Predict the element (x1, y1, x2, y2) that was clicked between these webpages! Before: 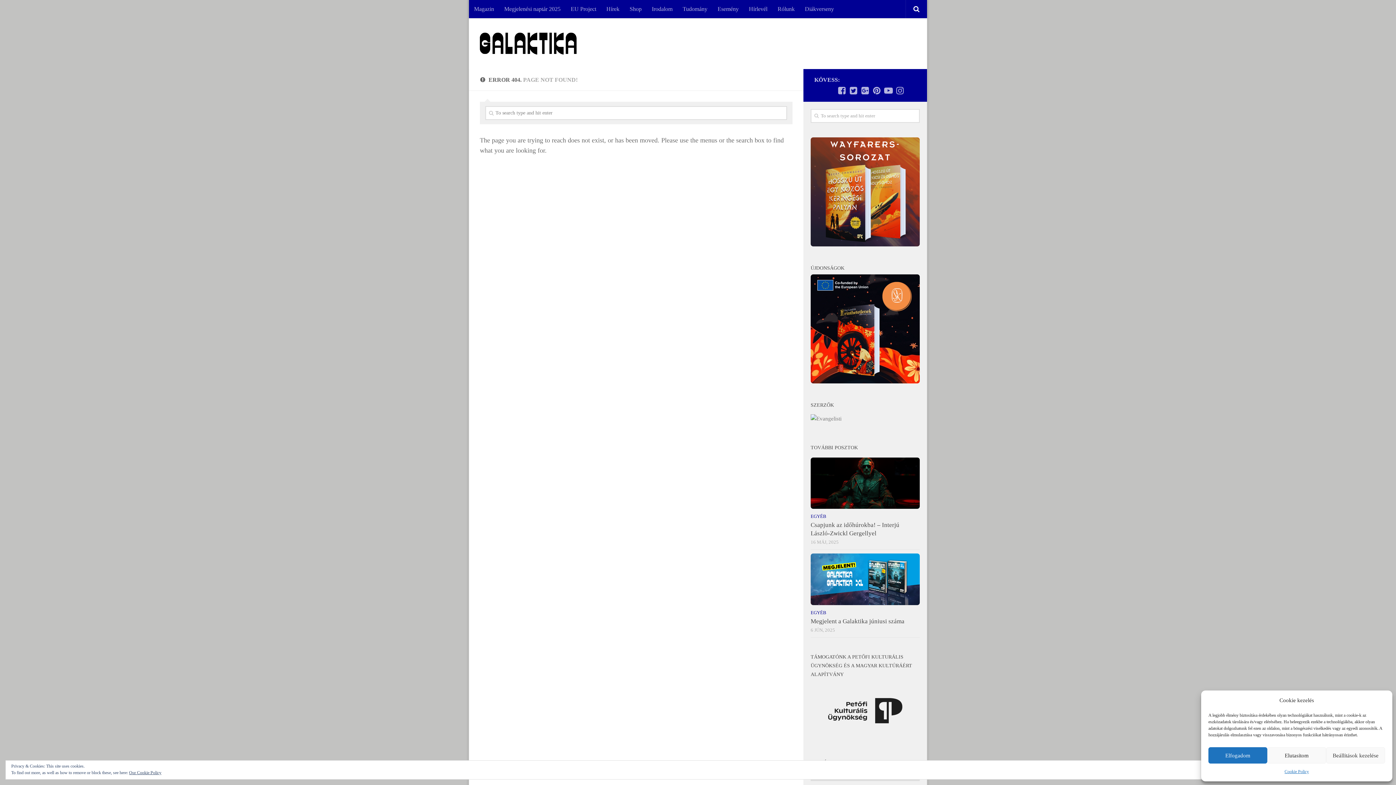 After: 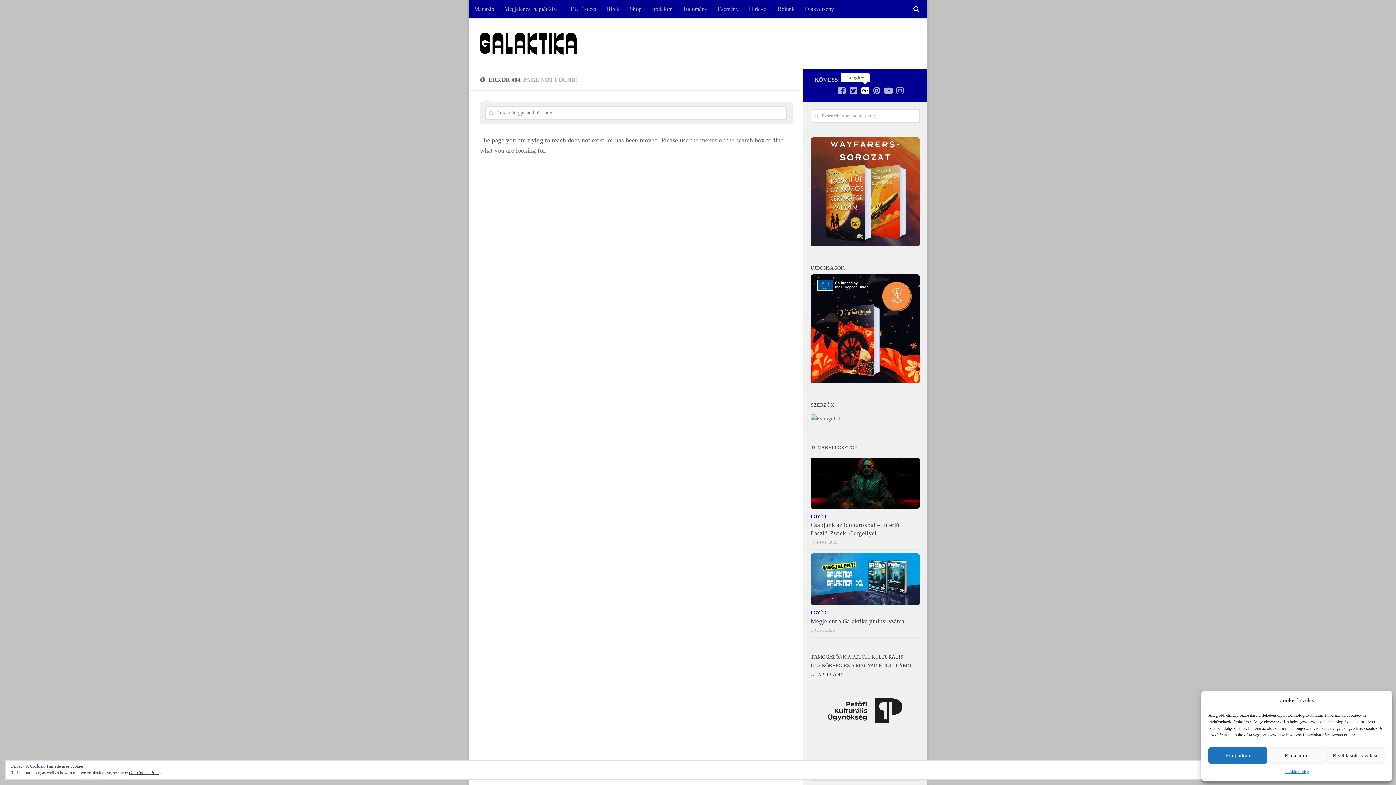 Action: bbox: (861, 86, 869, 94)